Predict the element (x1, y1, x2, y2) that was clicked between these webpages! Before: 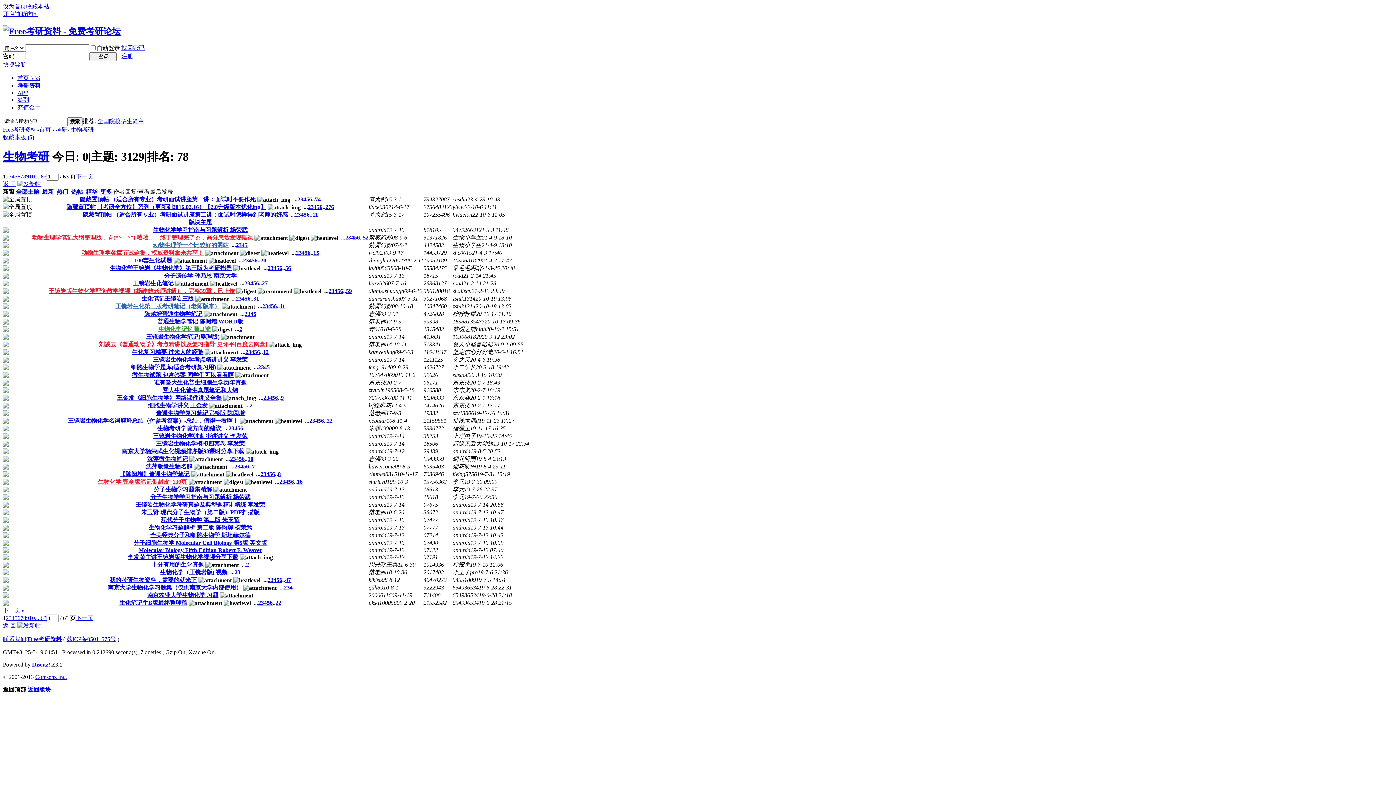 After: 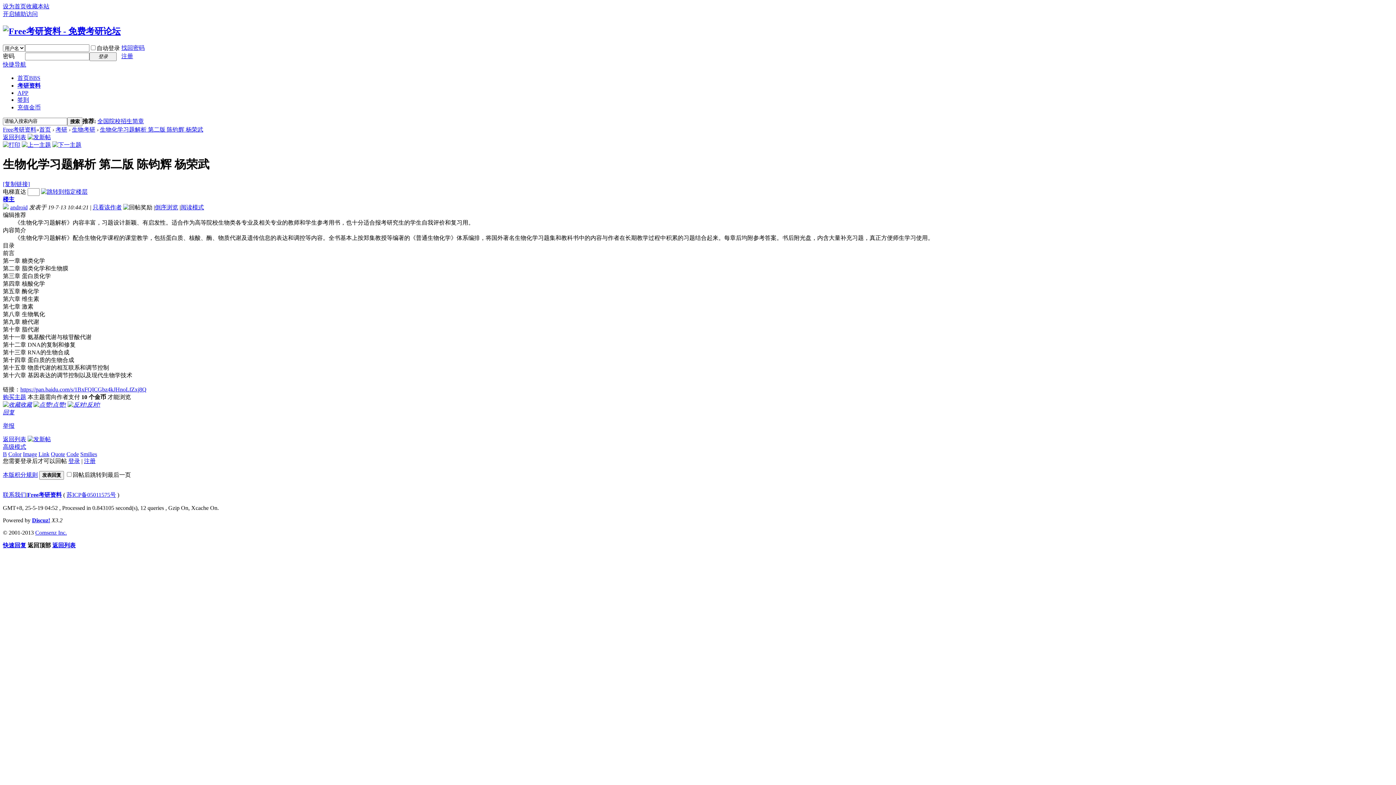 Action: label: 生物化学习题解析 第二版 陈钧辉 杨荣武 bbox: (148, 524, 252, 530)